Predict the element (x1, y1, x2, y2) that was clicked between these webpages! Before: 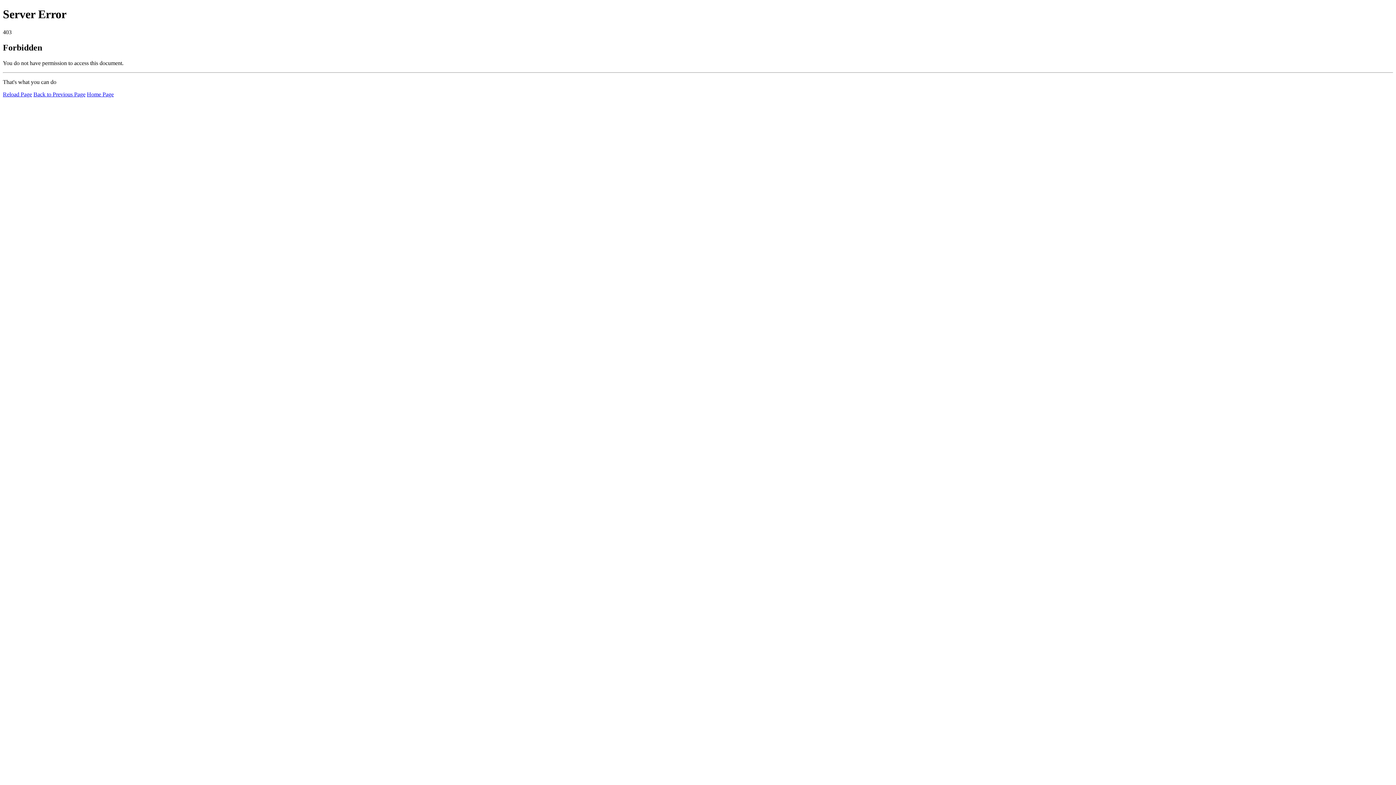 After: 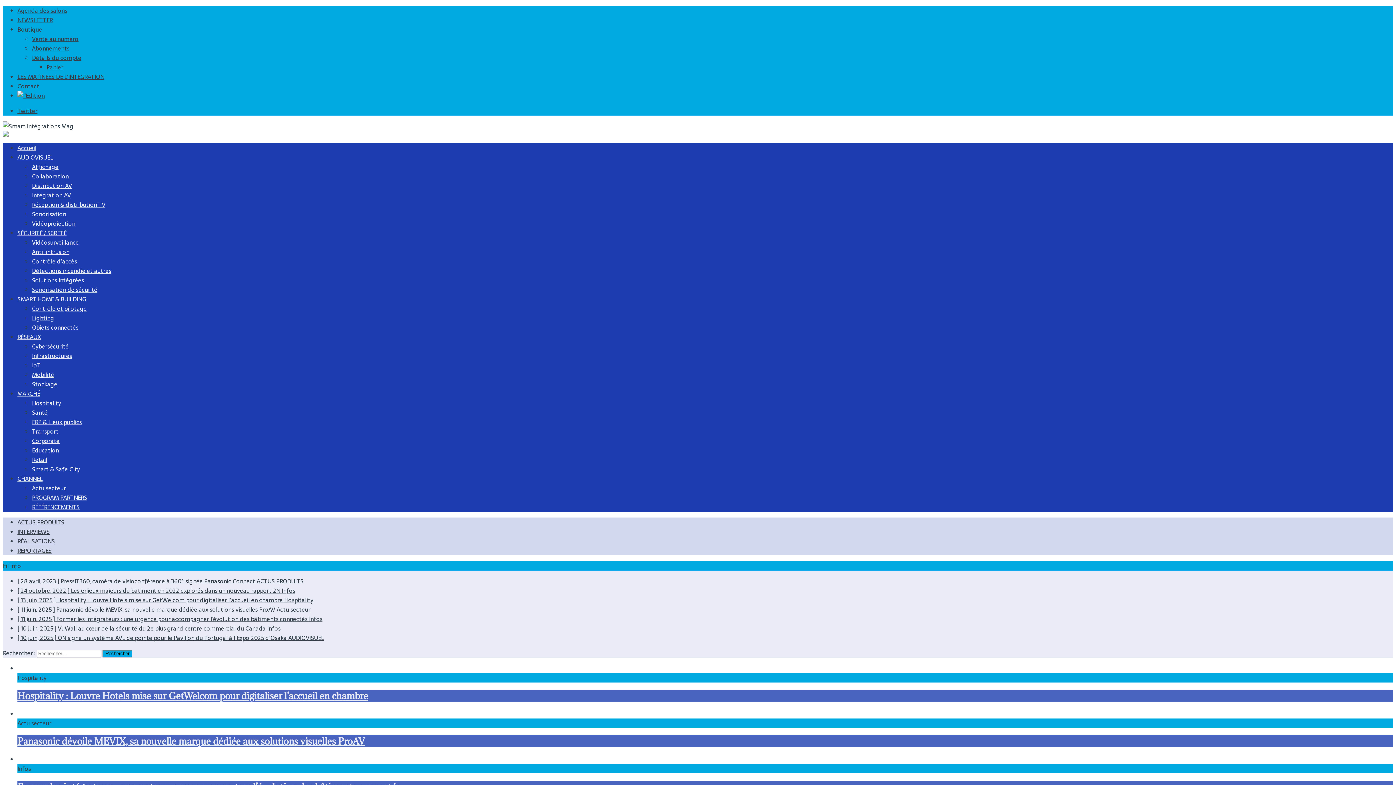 Action: bbox: (86, 91, 113, 97) label: Home Page